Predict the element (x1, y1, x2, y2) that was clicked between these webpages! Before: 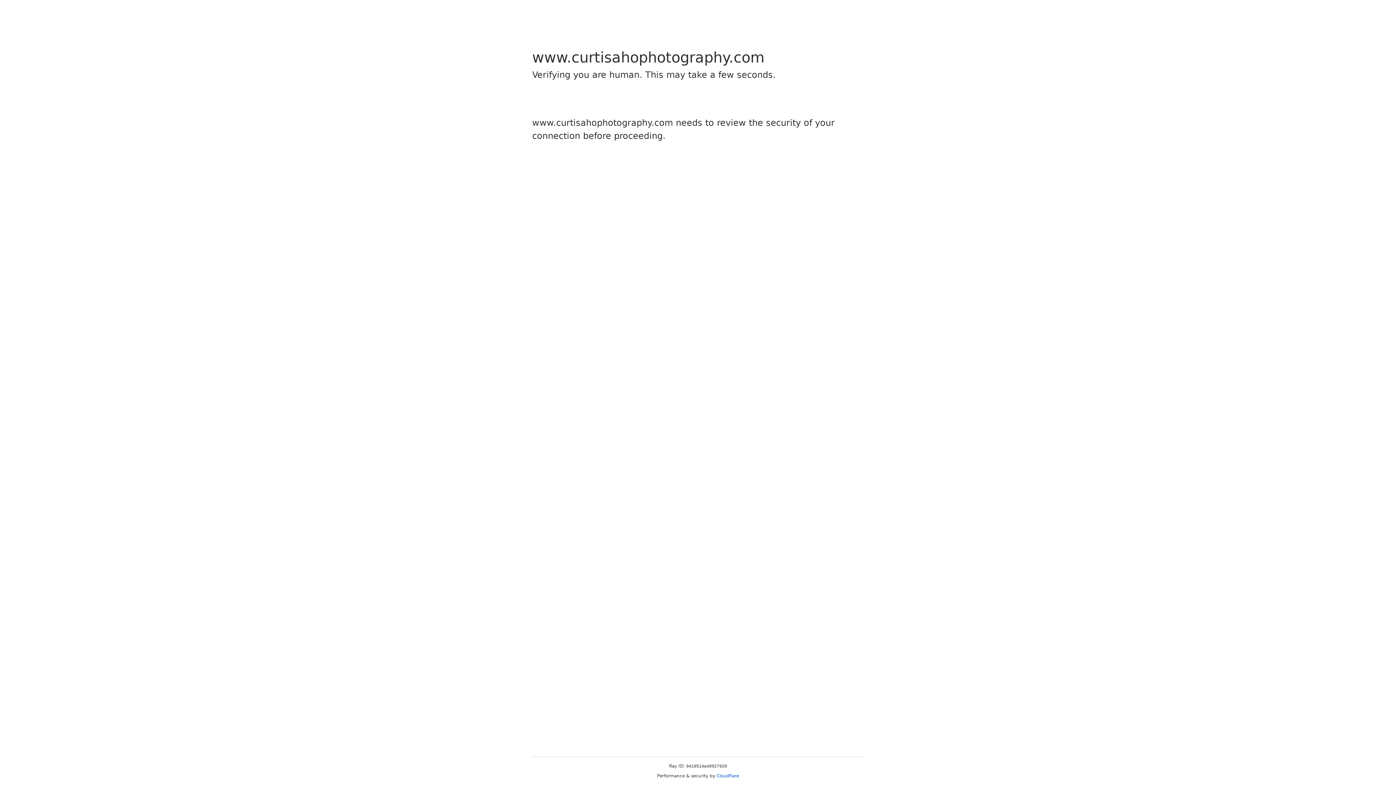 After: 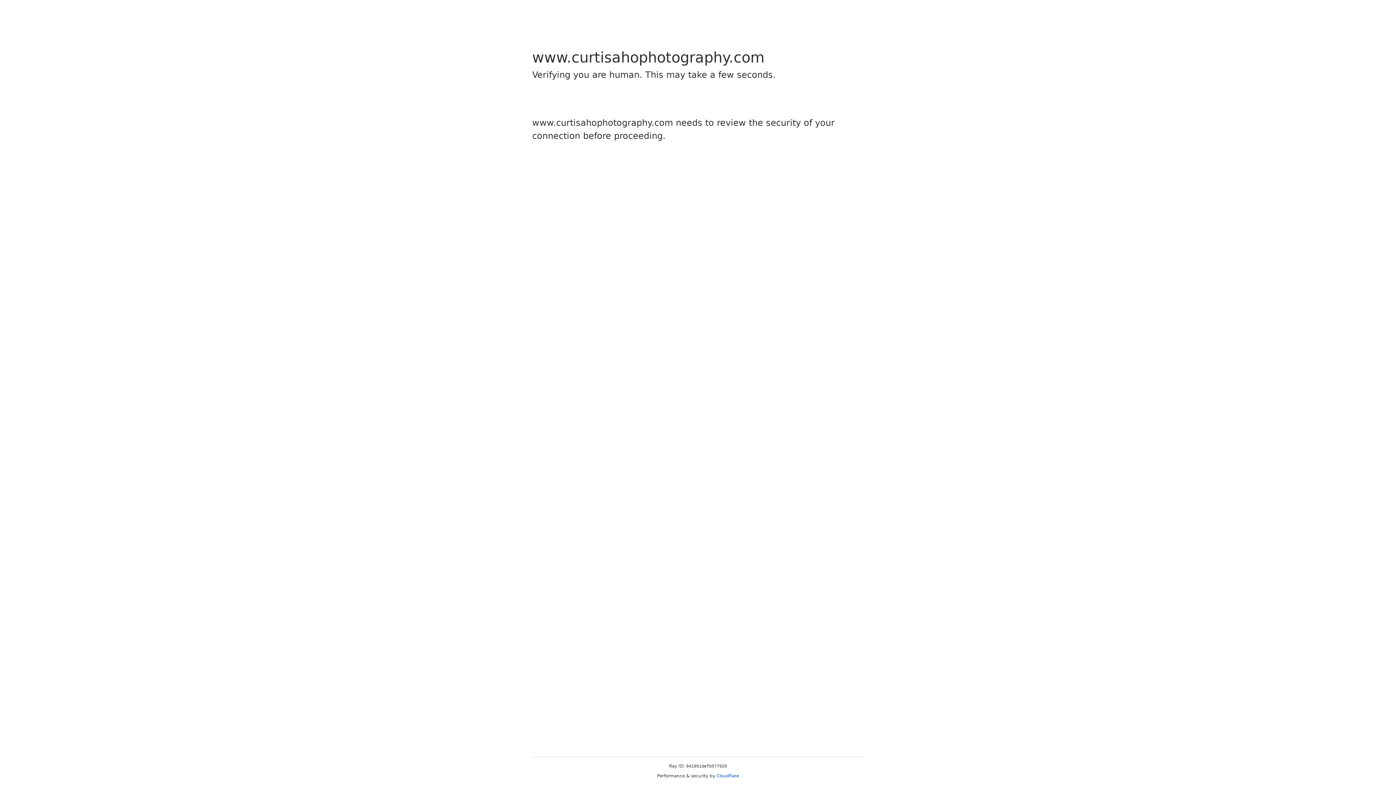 Action: bbox: (716, 773, 739, 778) label: Cloudflare